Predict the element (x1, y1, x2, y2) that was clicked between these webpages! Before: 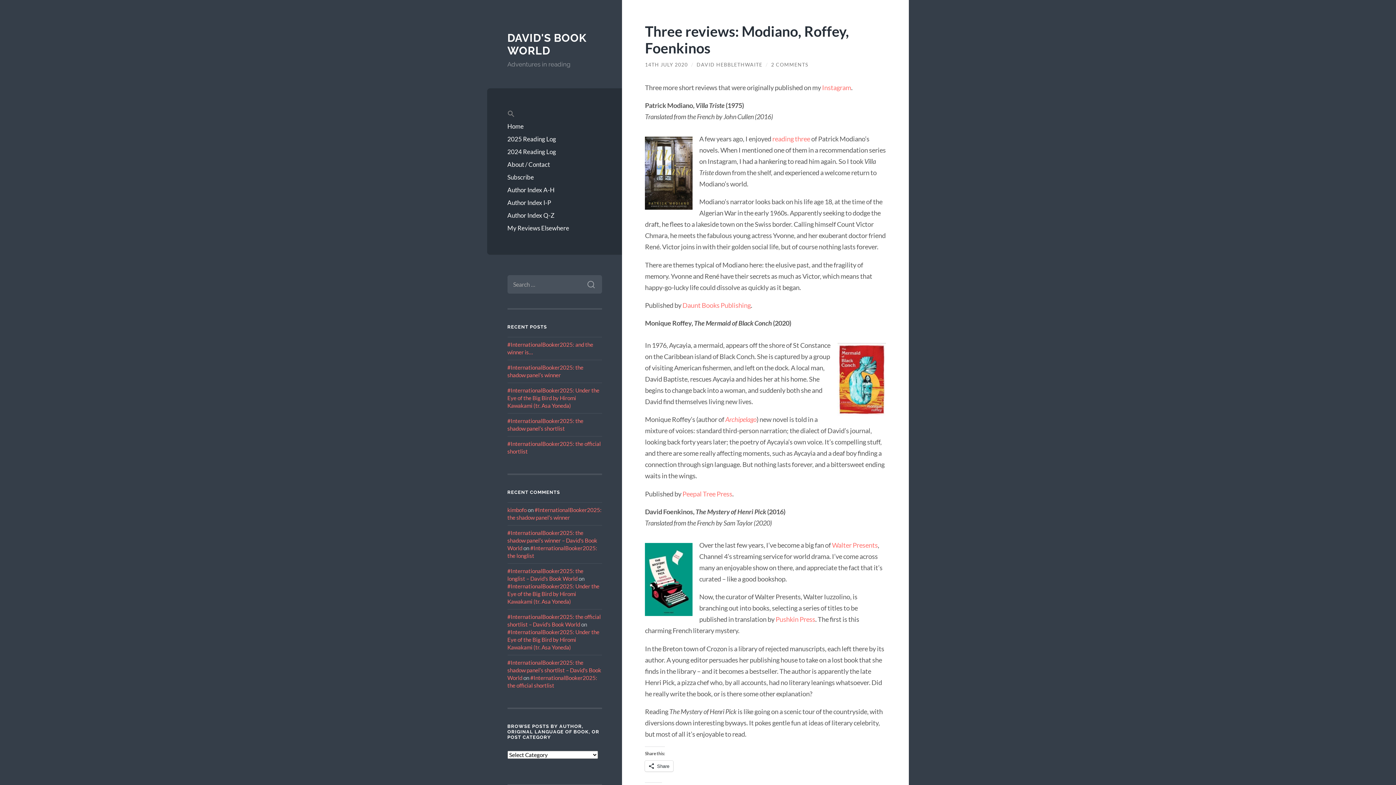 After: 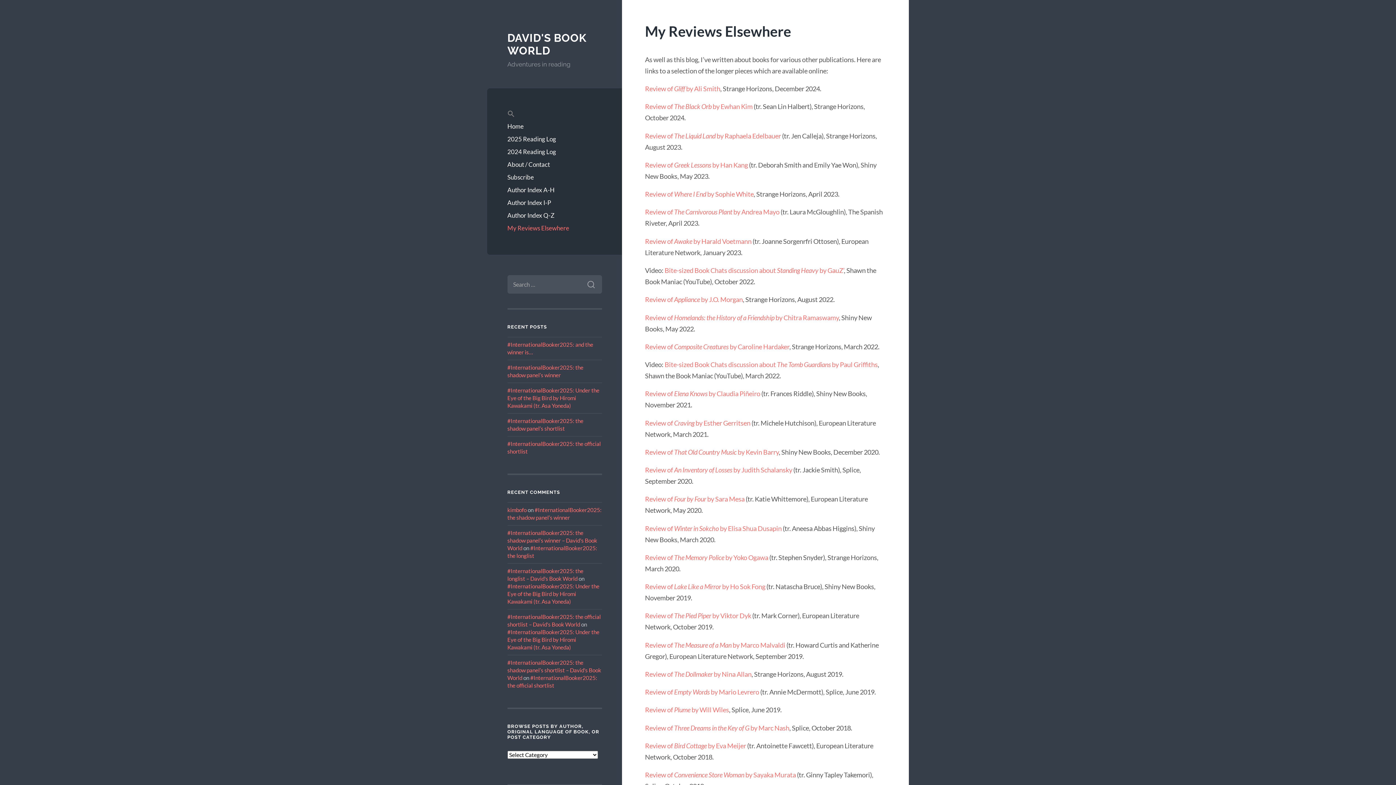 Action: bbox: (507, 221, 602, 234) label: My Reviews Elsewhere